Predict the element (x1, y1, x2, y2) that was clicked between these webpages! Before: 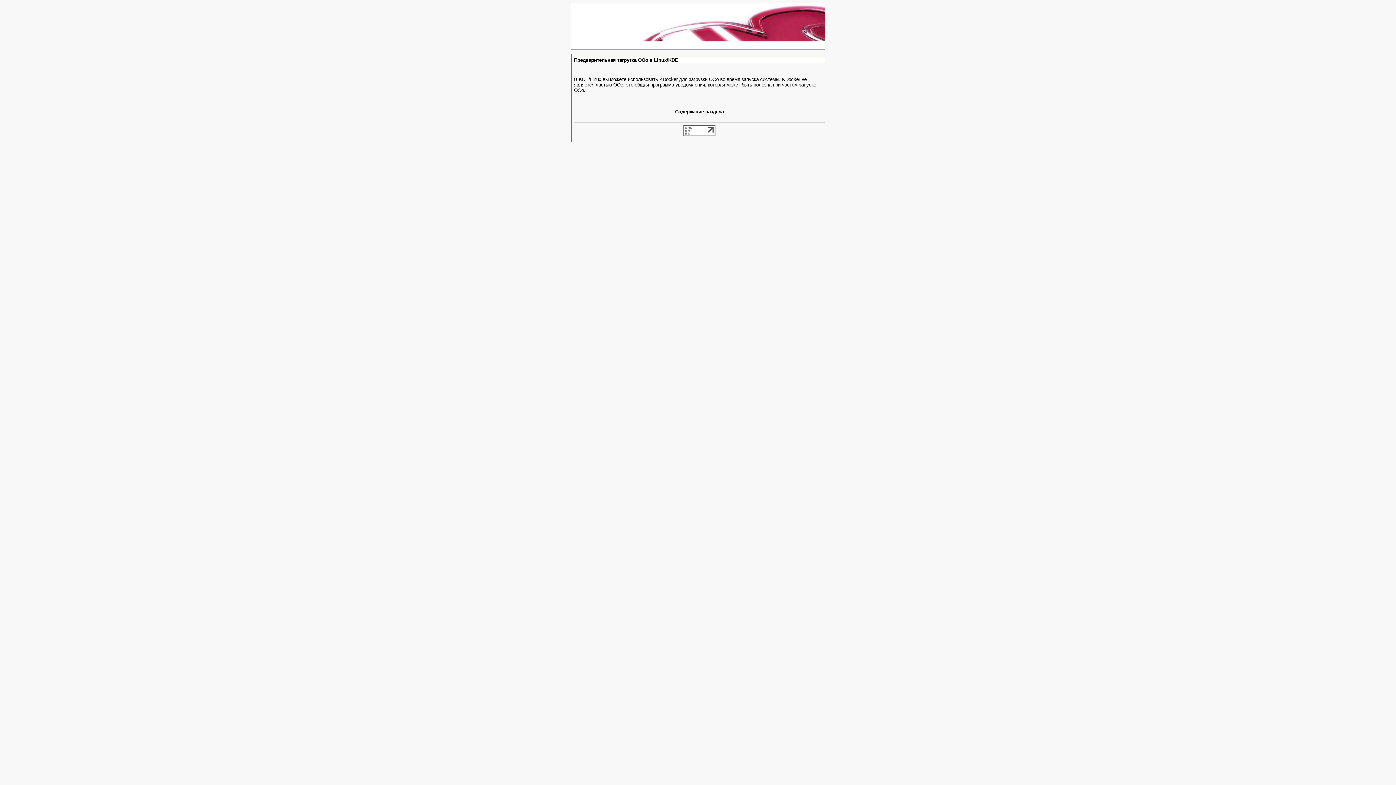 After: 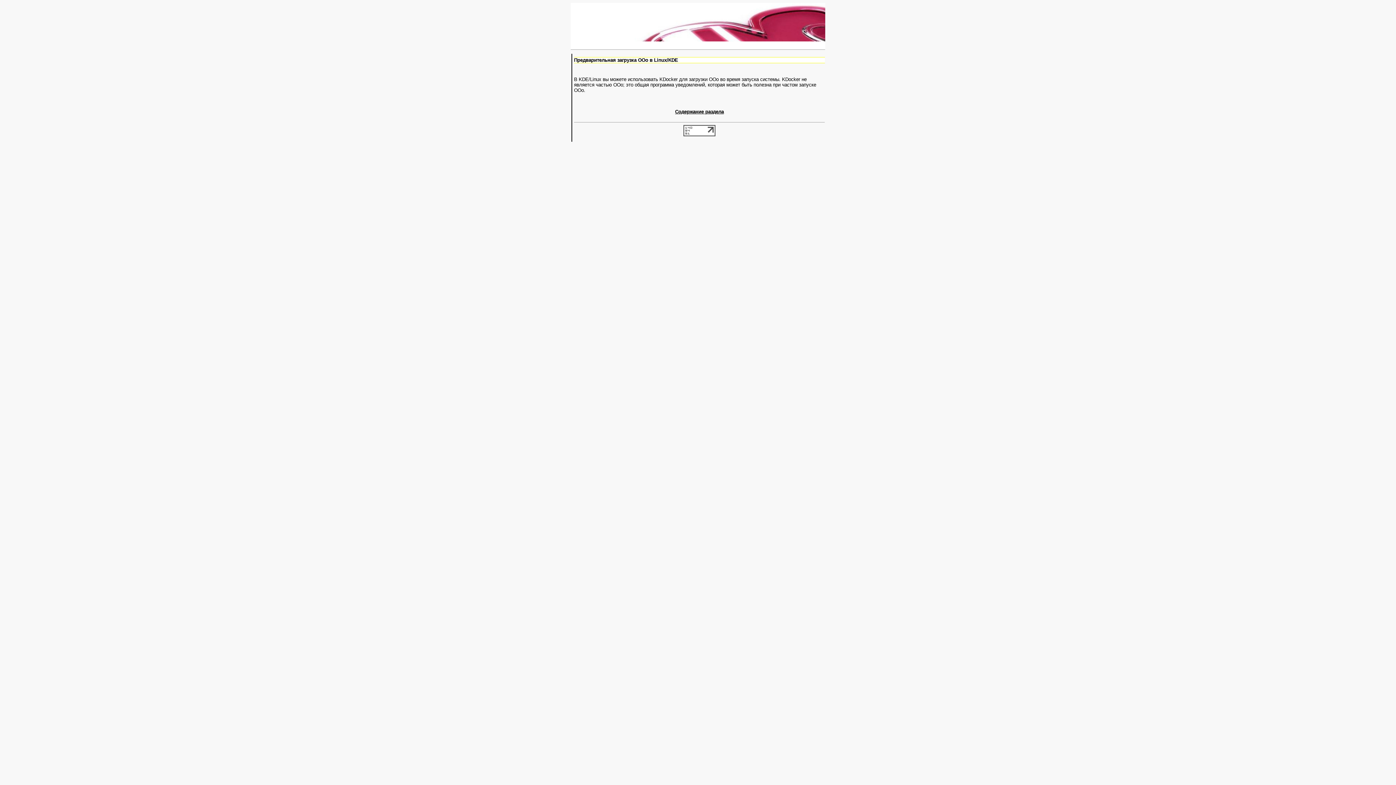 Action: bbox: (683, 132, 715, 137)